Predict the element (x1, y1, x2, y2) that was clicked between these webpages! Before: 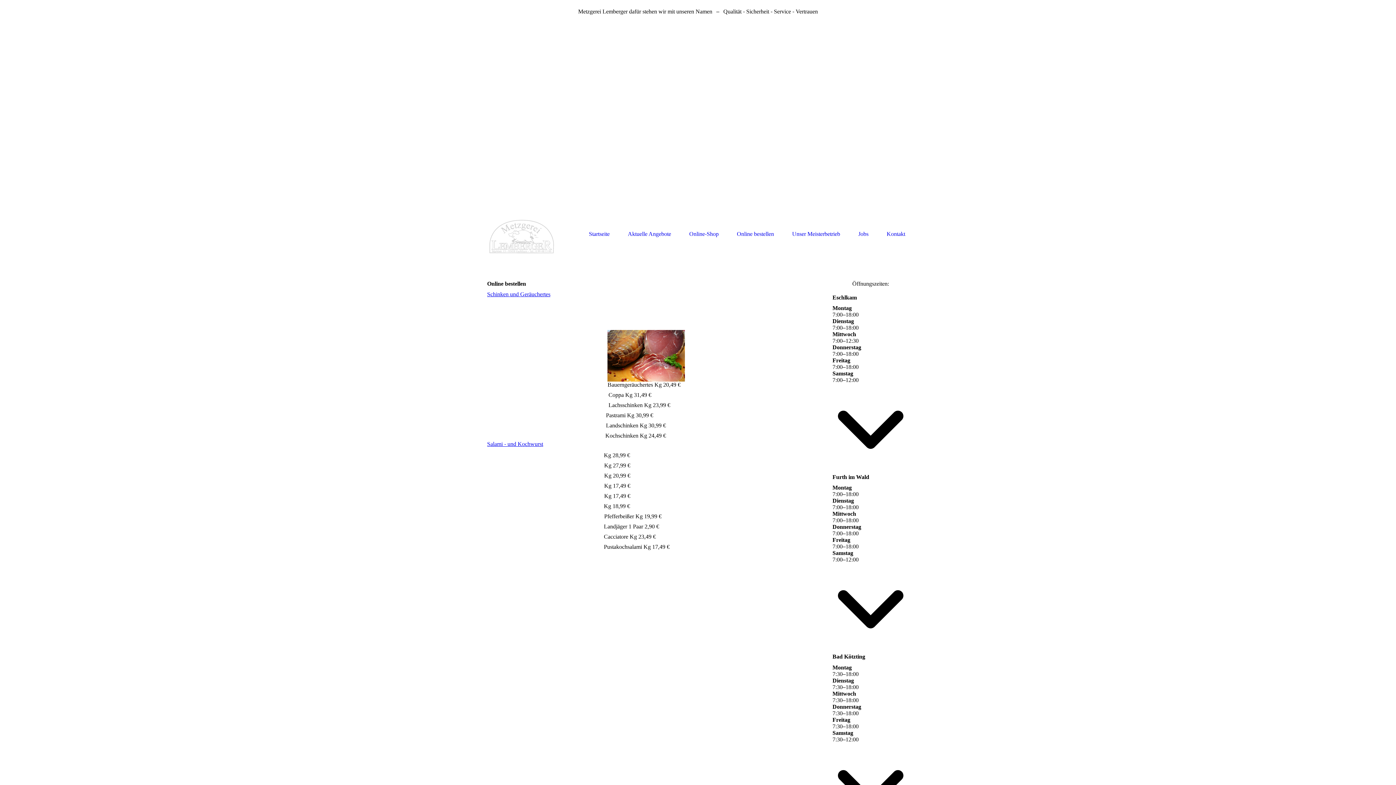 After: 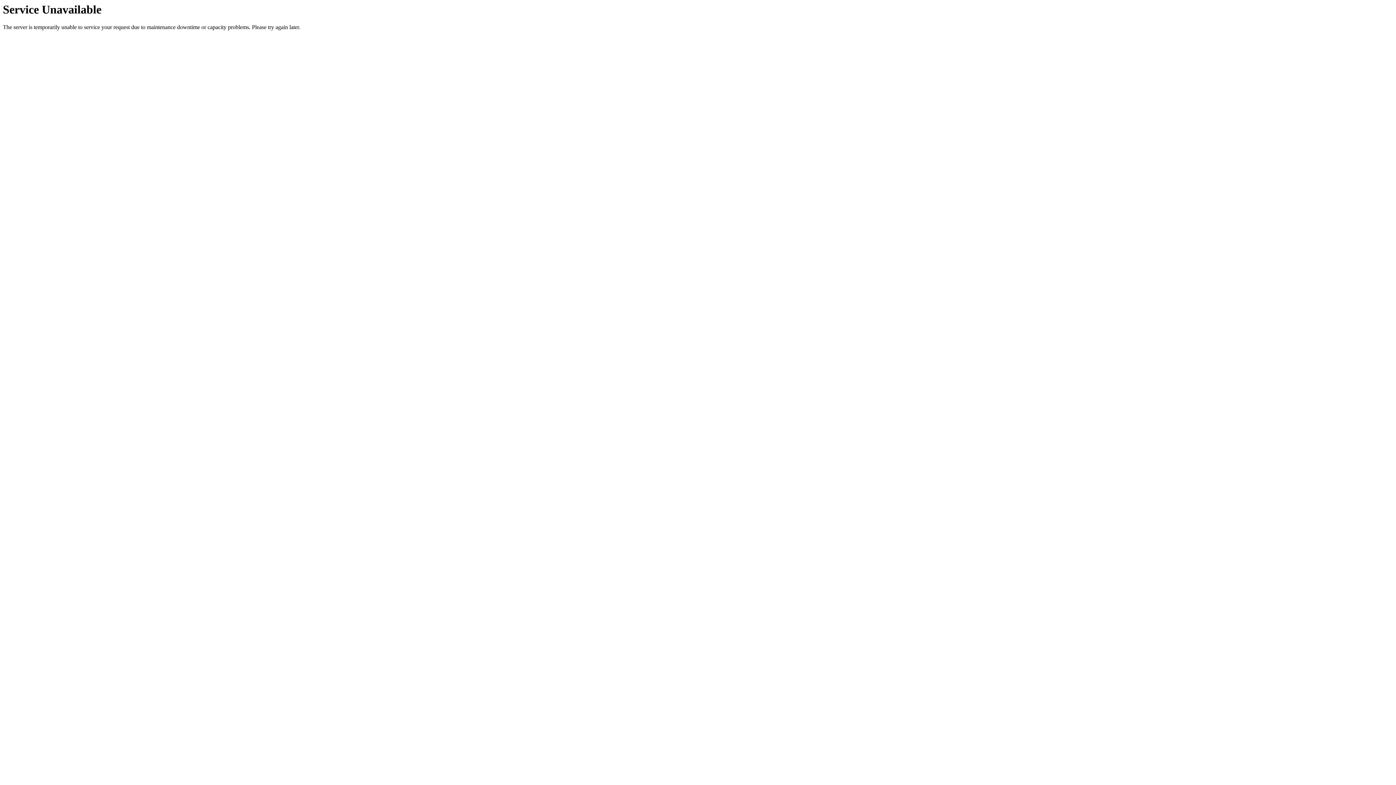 Action: bbox: (792, 231, 840, 237) label: Unser Meisterbetrieb